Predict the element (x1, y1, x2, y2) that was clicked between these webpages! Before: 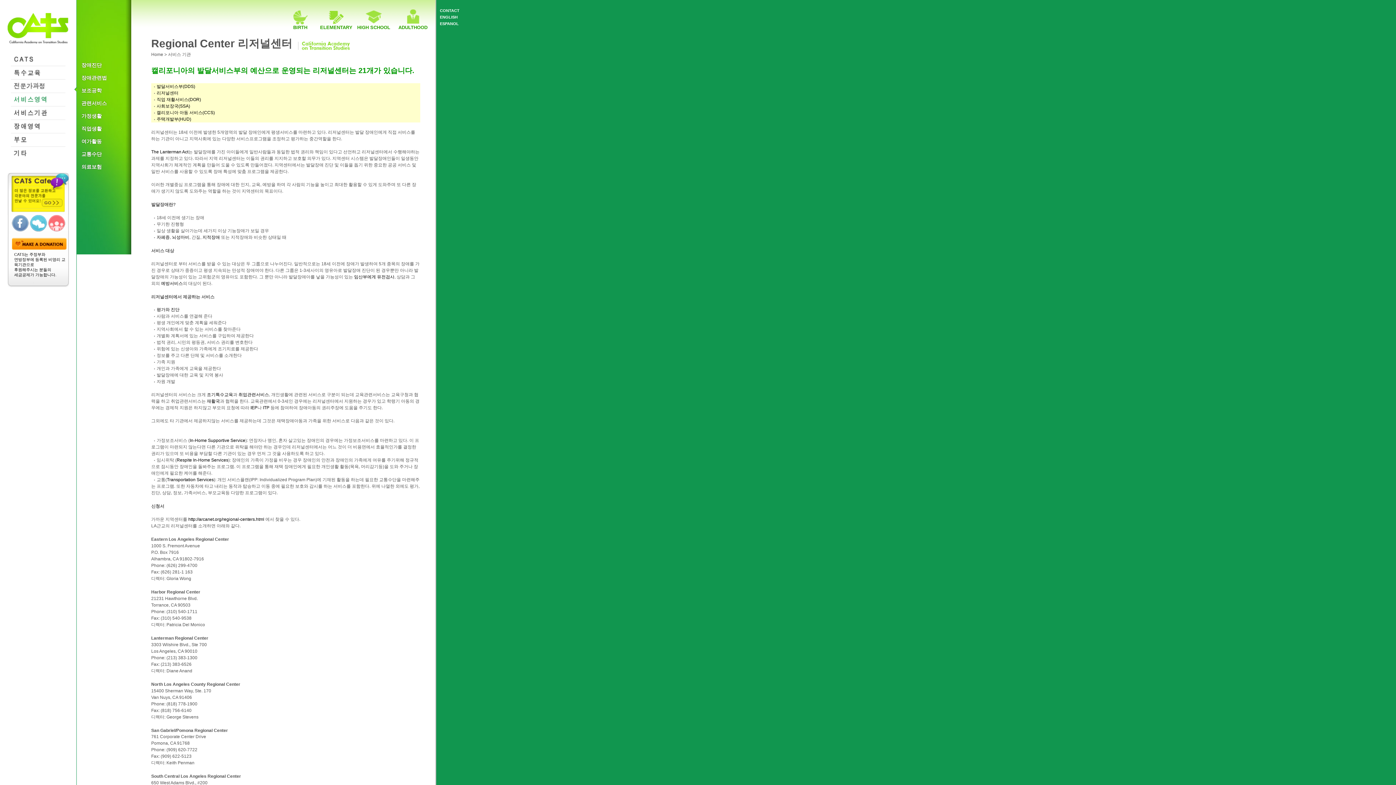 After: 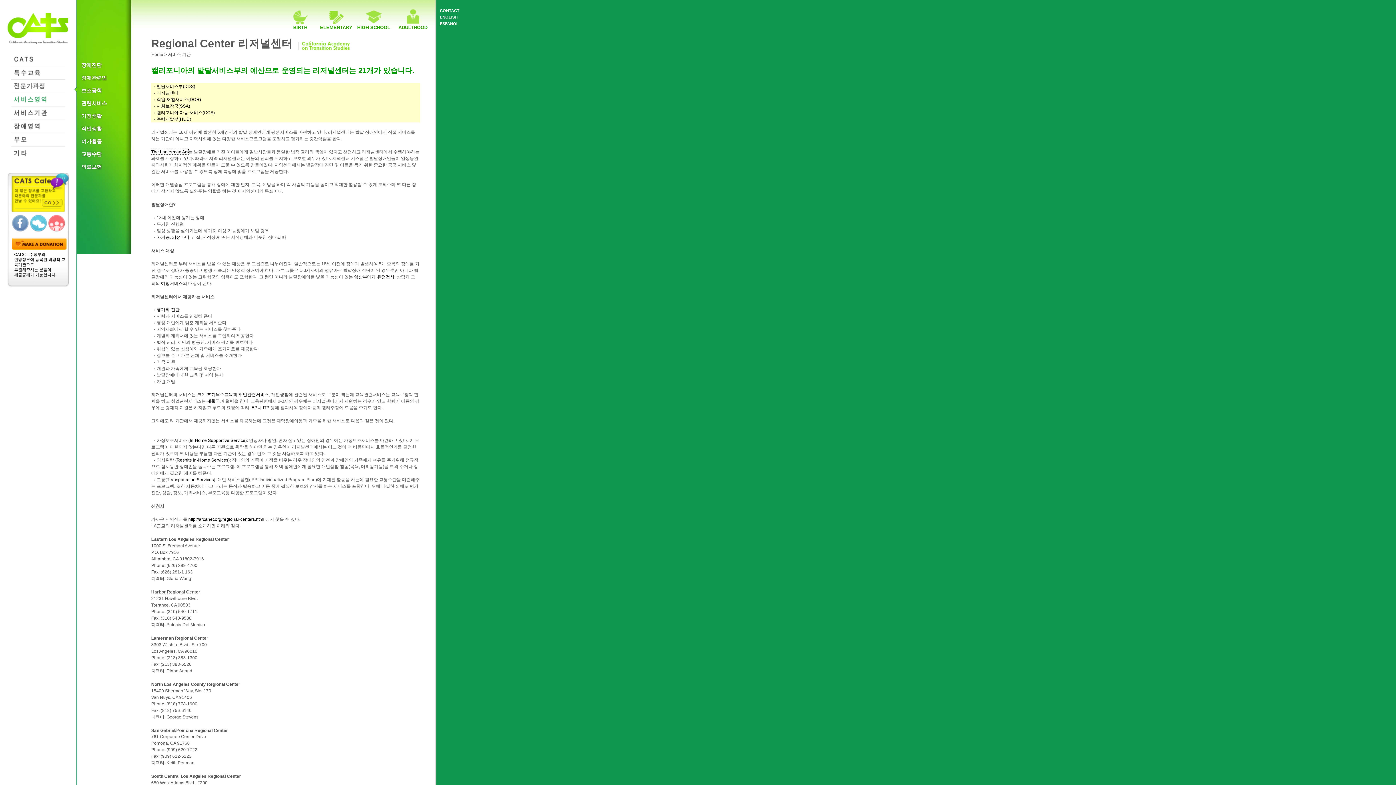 Action: label: The Lanterman Act bbox: (151, 149, 188, 154)